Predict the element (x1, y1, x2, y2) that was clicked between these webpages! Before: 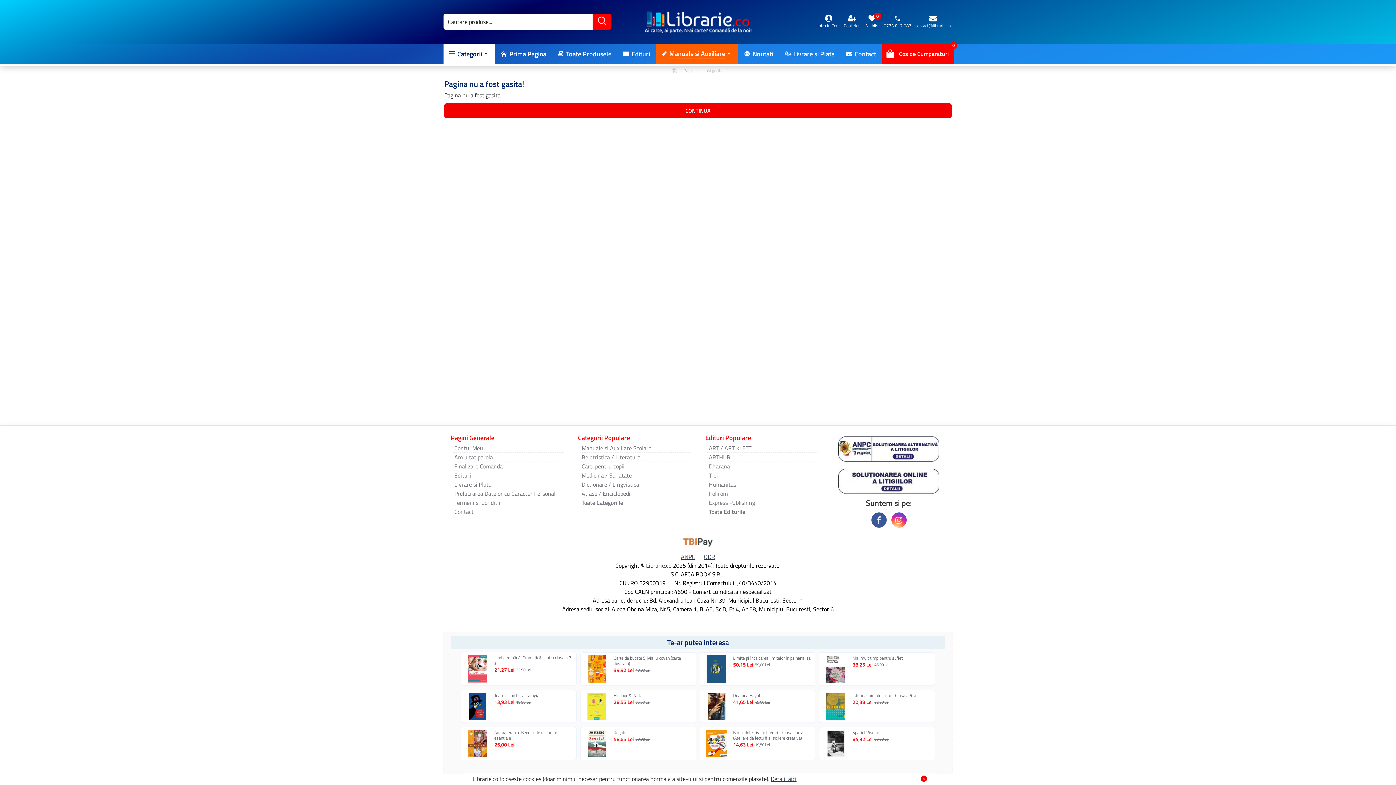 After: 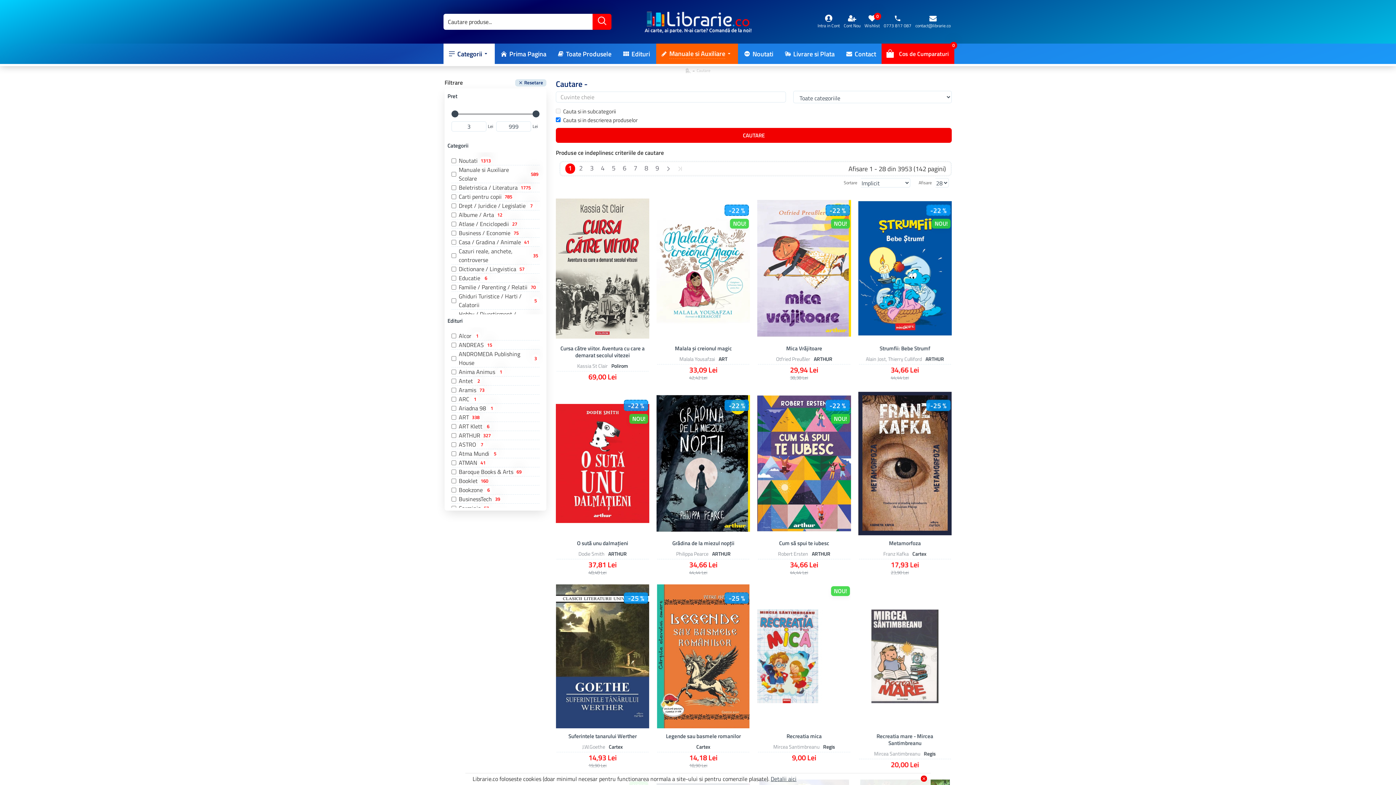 Action: bbox: (592, 13, 611, 29)